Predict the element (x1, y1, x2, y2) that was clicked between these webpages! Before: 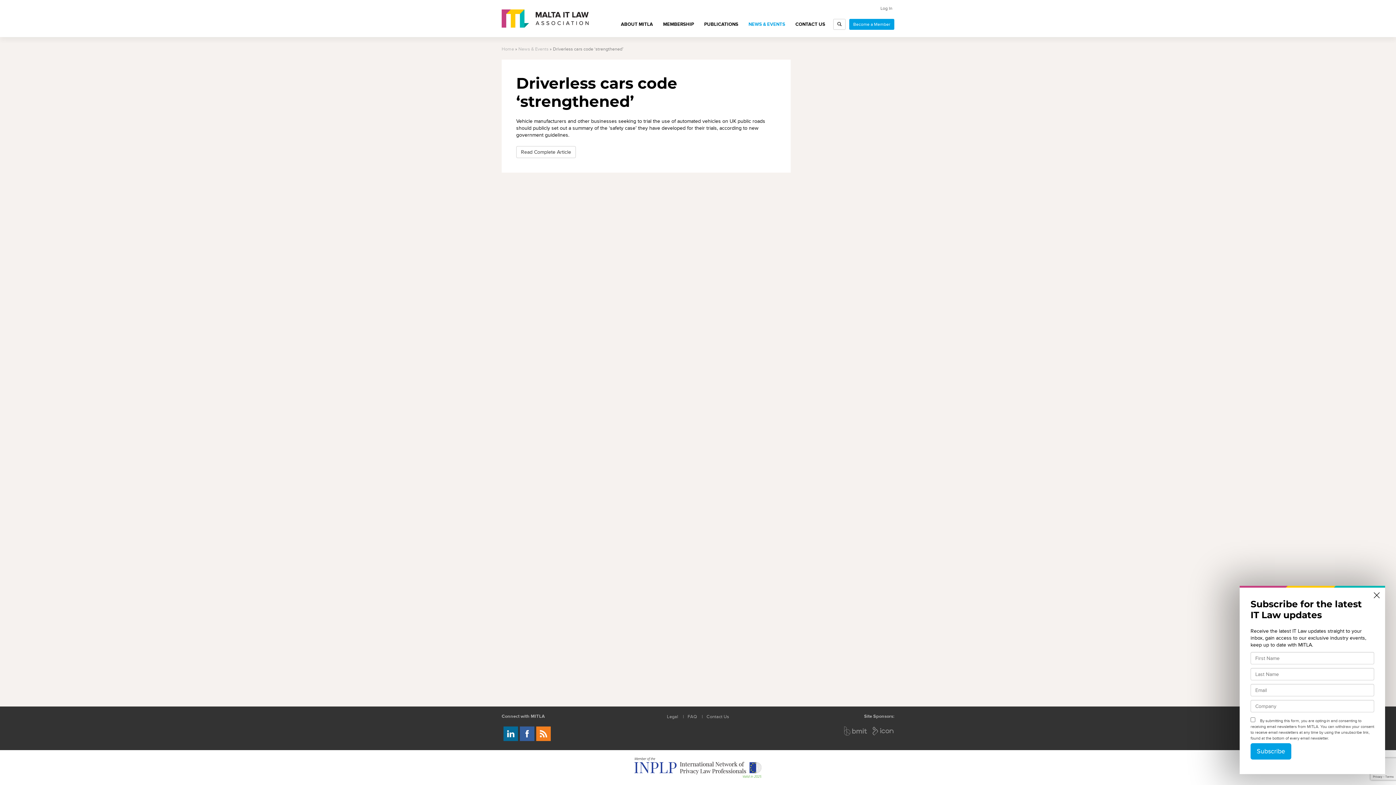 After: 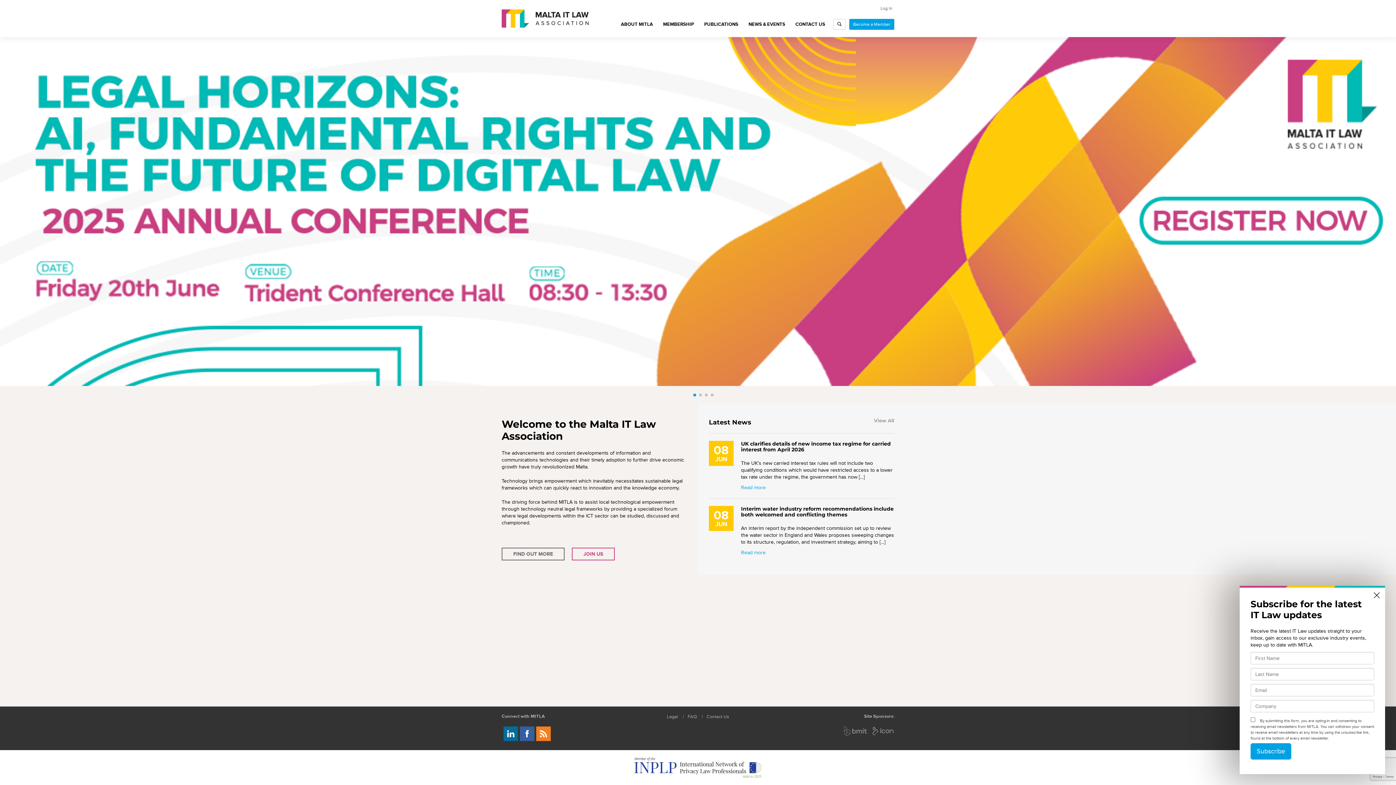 Action: bbox: (501, 15, 588, 21)